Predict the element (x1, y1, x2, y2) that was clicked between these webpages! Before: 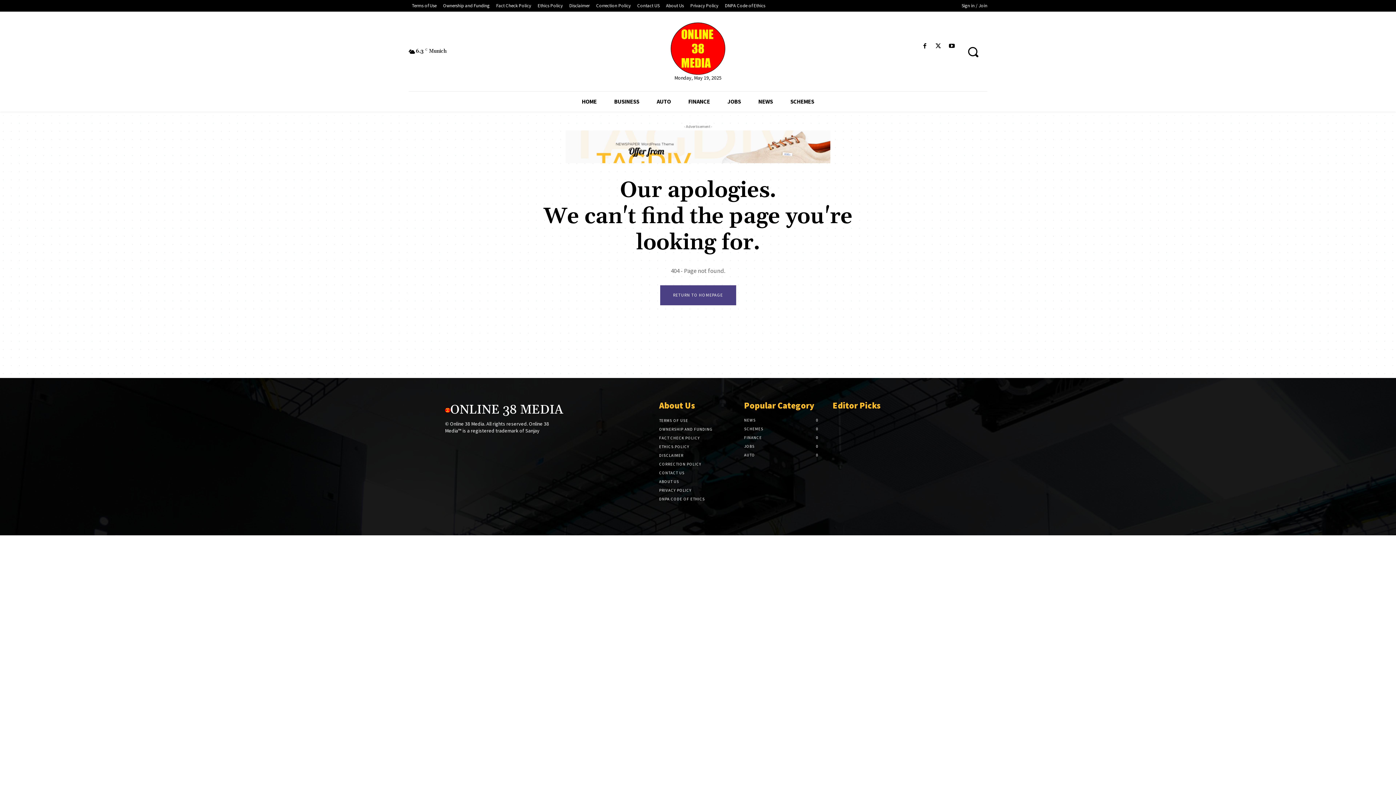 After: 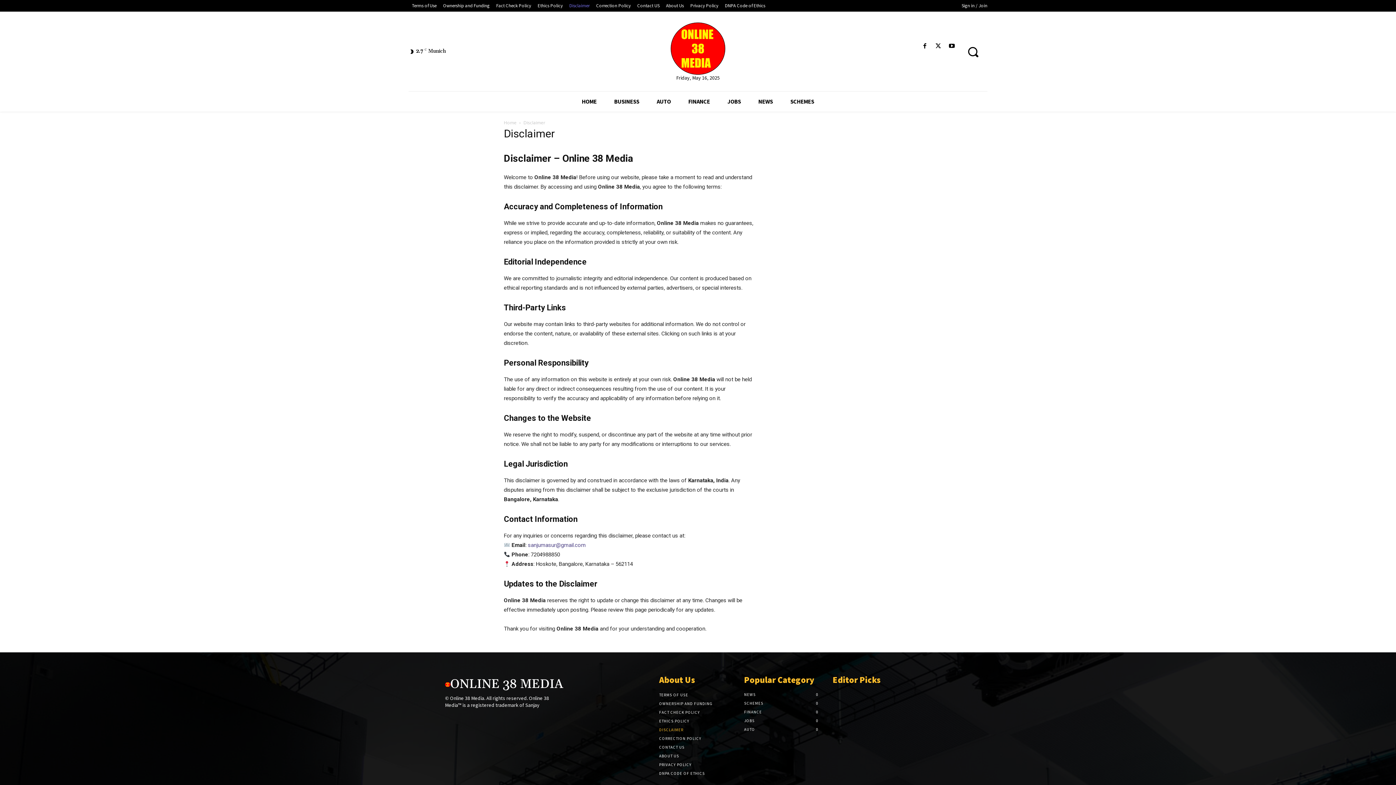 Action: label: DISCLAIMER bbox: (659, 451, 737, 460)